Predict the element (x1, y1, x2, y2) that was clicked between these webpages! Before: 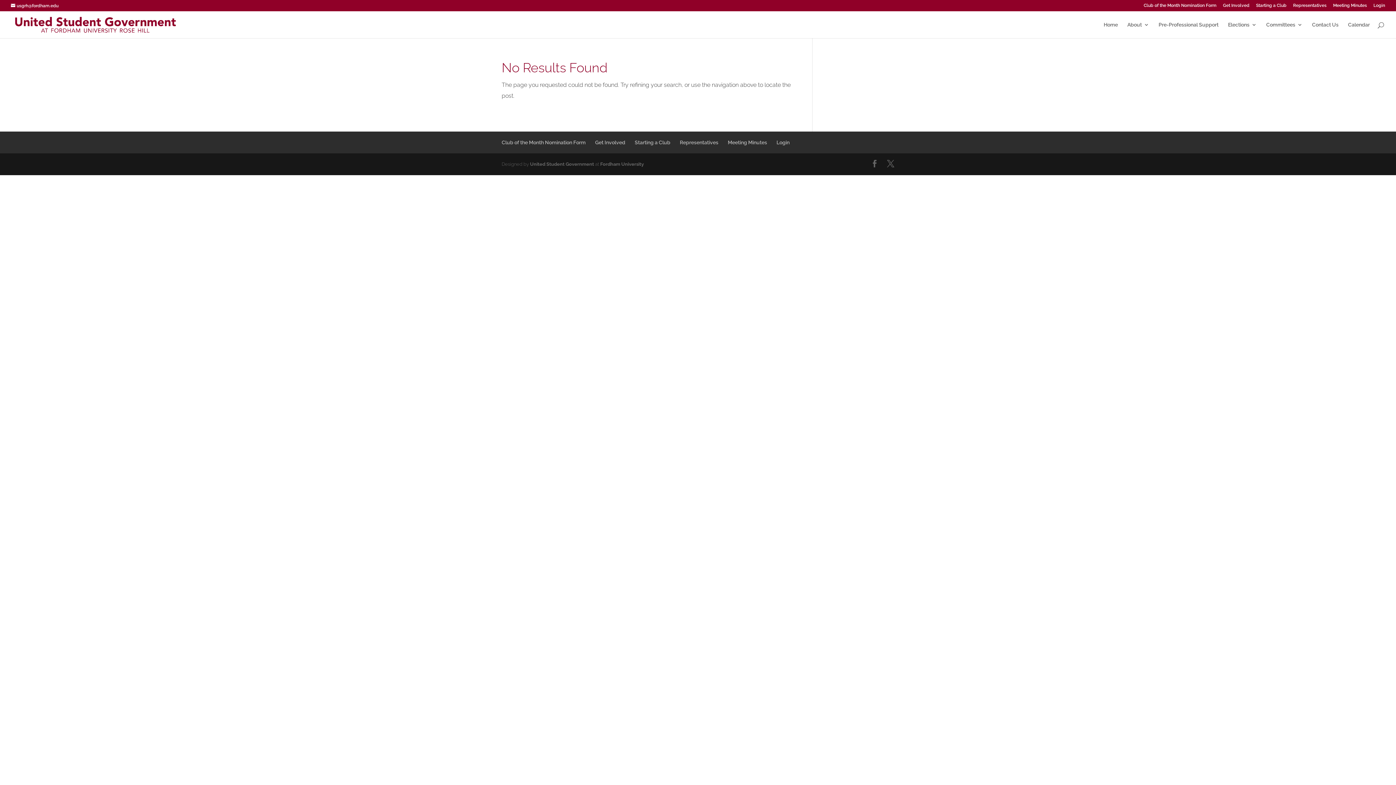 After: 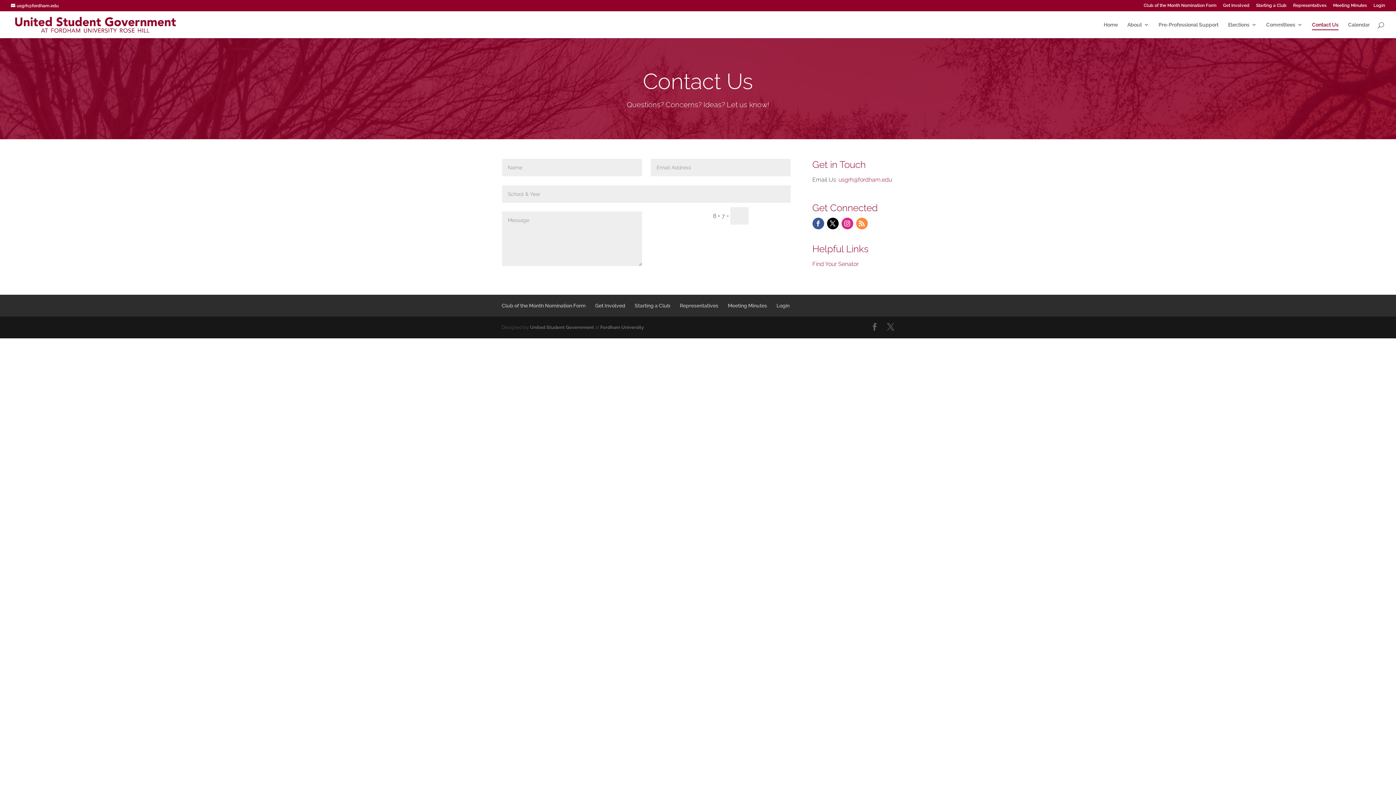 Action: label: Contact Us bbox: (1312, 22, 1338, 38)